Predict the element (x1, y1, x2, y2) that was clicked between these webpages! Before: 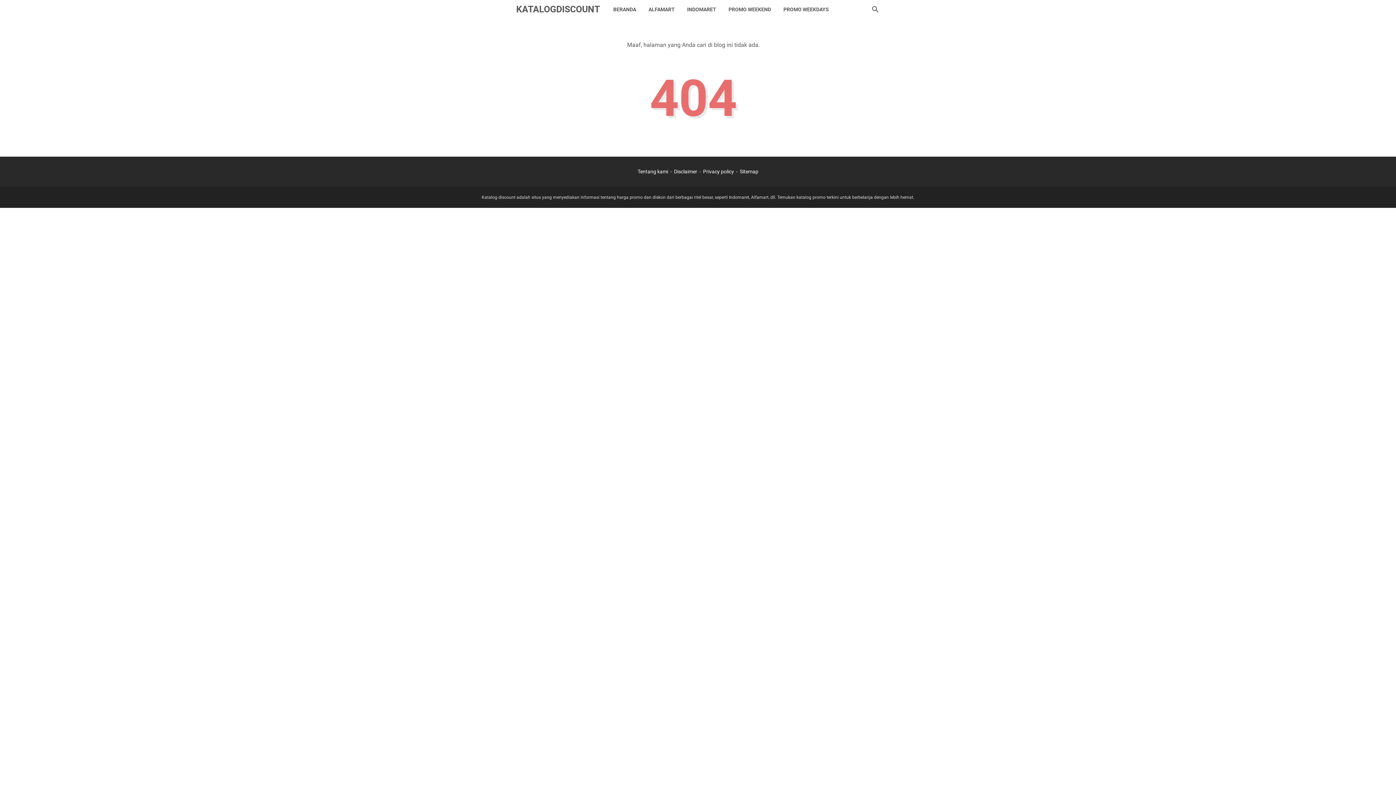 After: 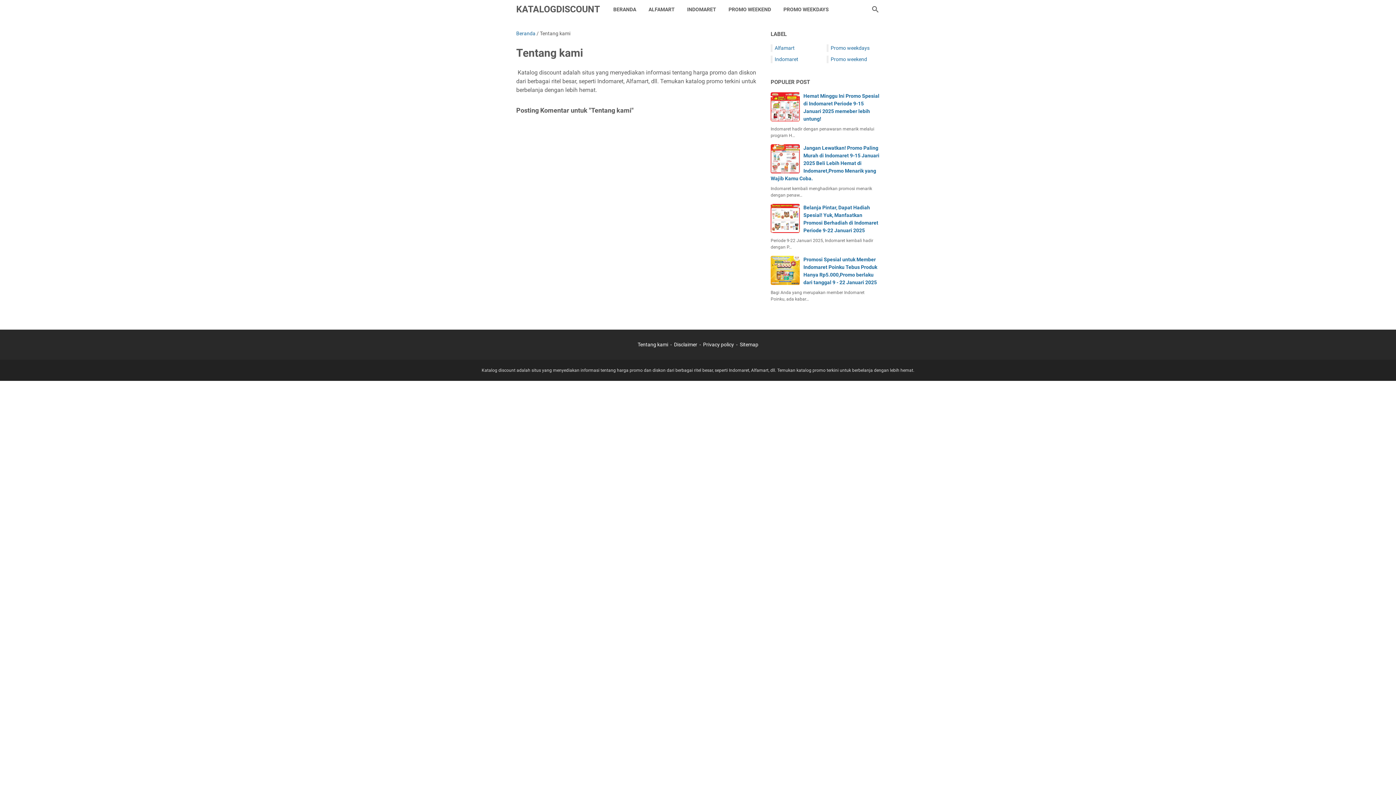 Action: bbox: (637, 168, 668, 174) label: Tentang kami